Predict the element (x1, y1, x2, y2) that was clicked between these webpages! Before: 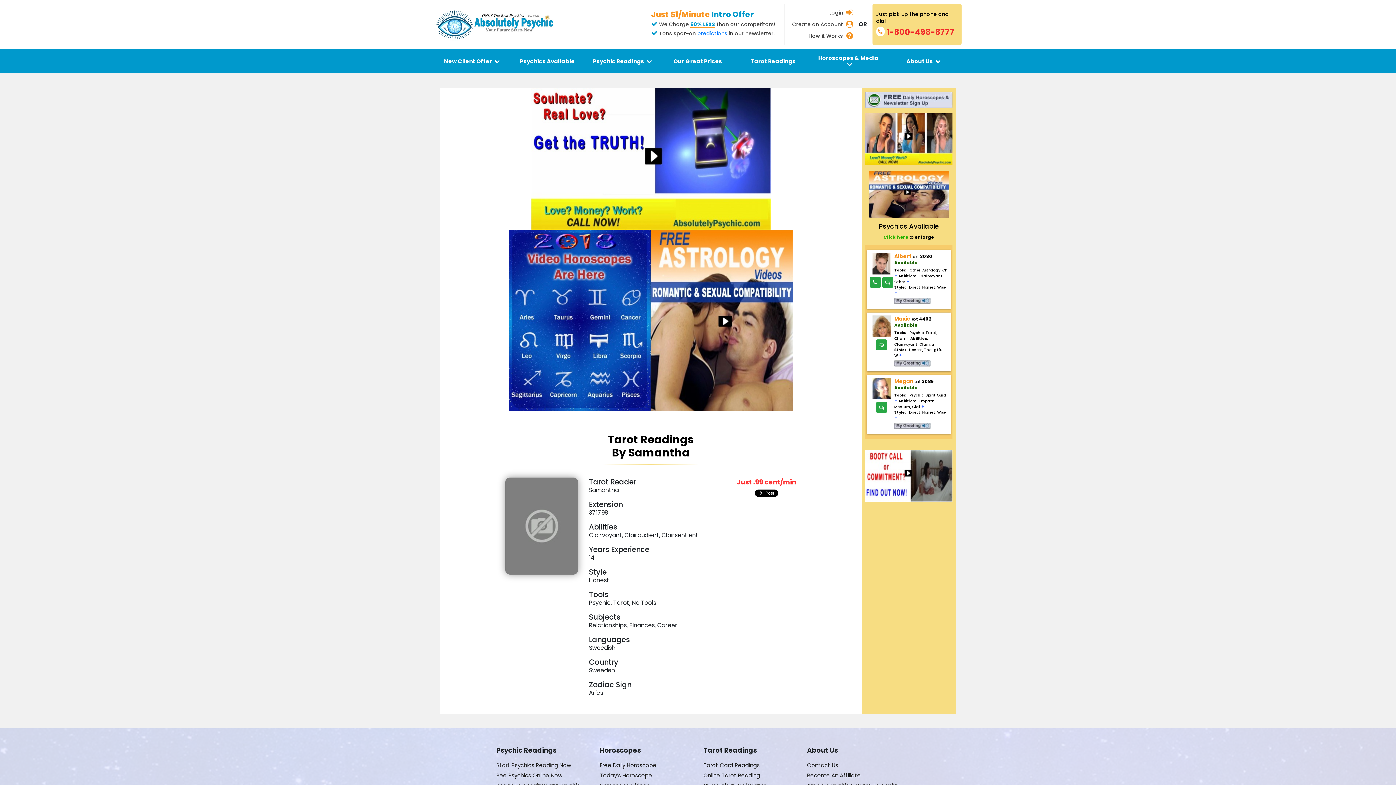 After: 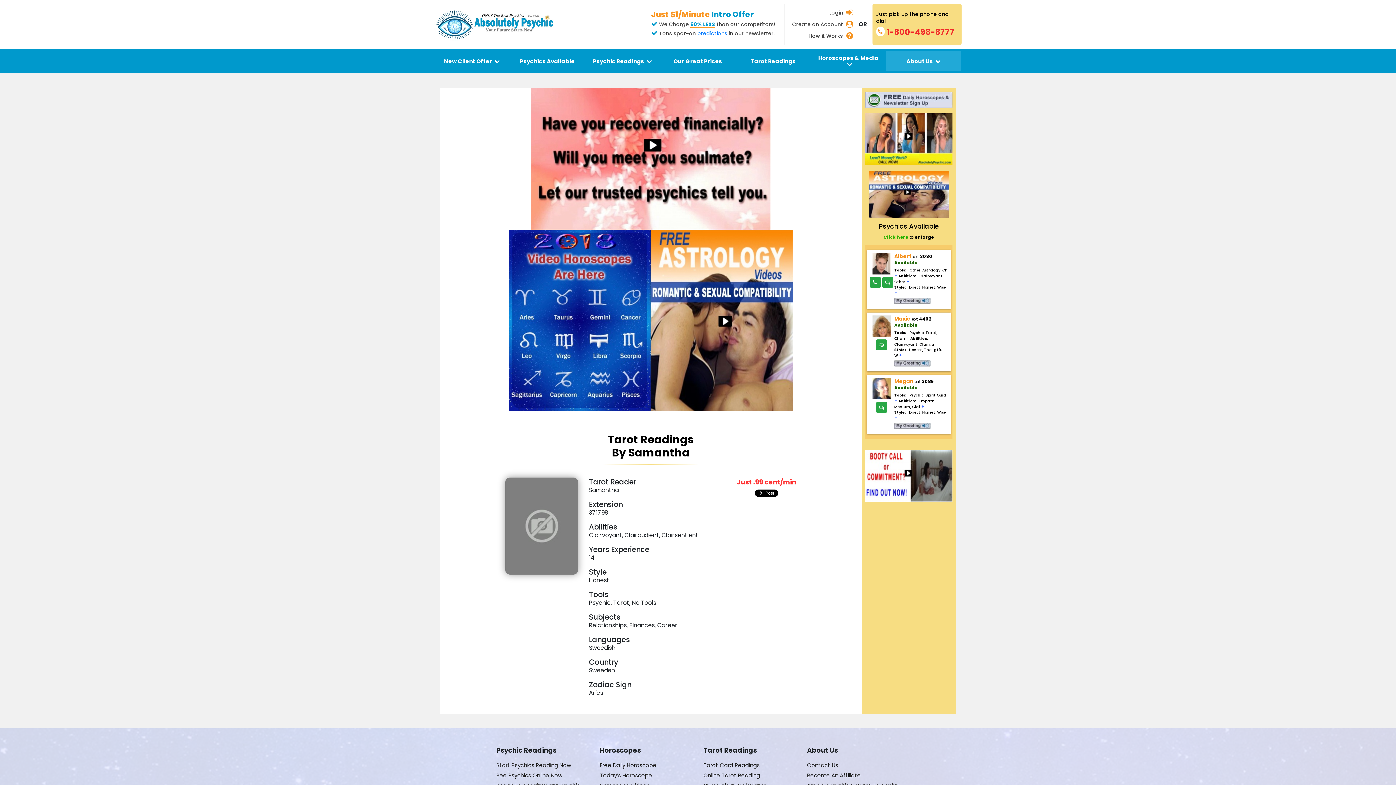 Action: bbox: (904, 55, 943, 66) label: About Us